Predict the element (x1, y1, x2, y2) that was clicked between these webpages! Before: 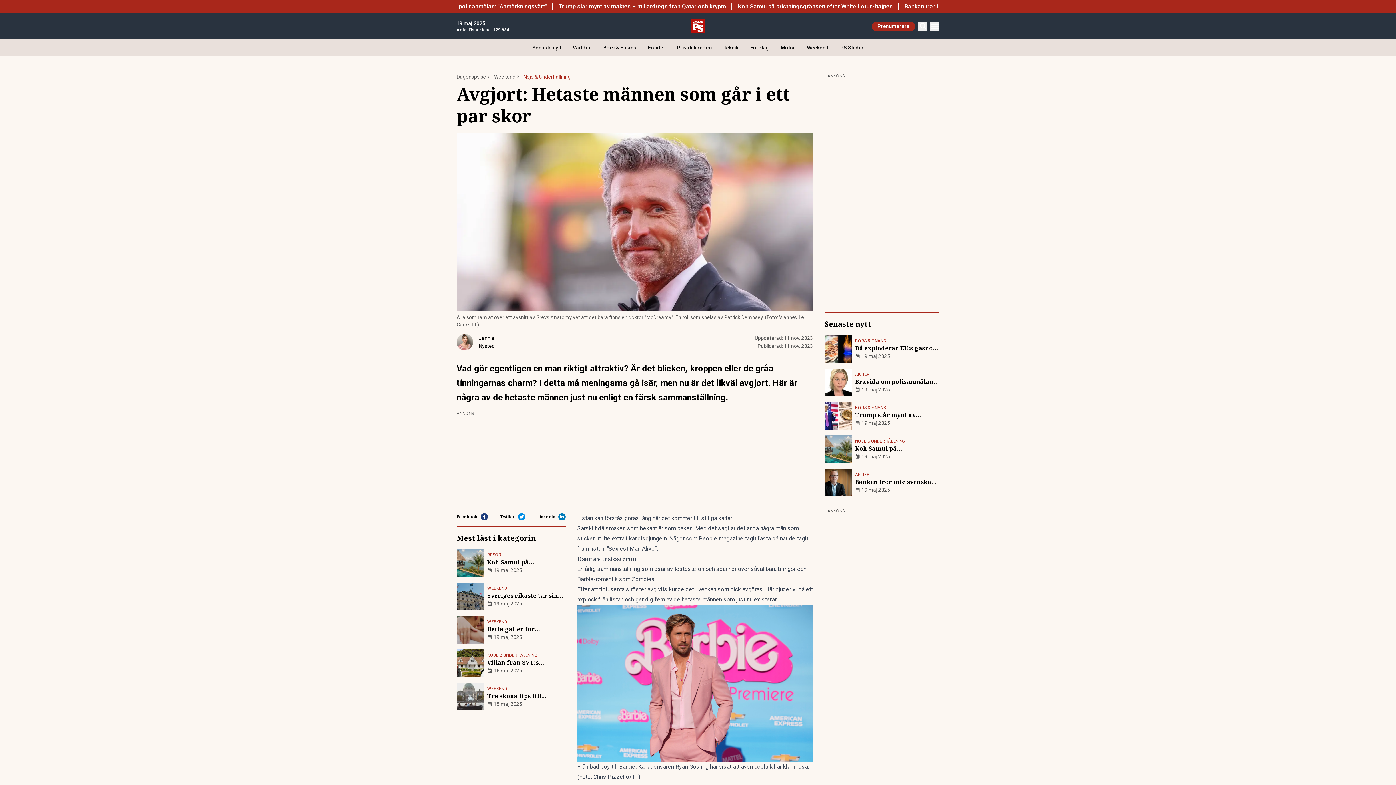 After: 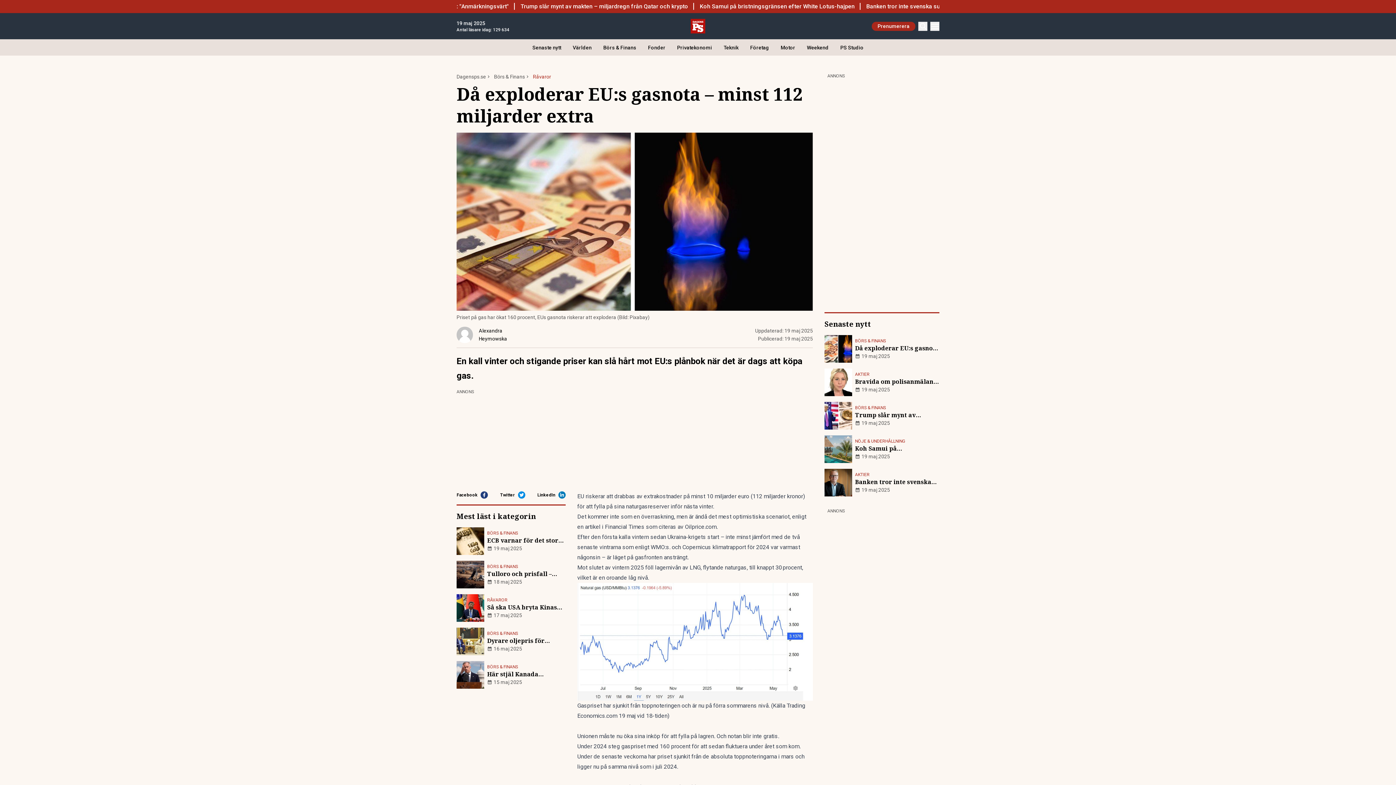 Action: label: BÖRS & FINANS
Då exploderar EU:s gasnota – minst 112 miljarder extra
19 maj 2025 bbox: (824, 335, 939, 362)